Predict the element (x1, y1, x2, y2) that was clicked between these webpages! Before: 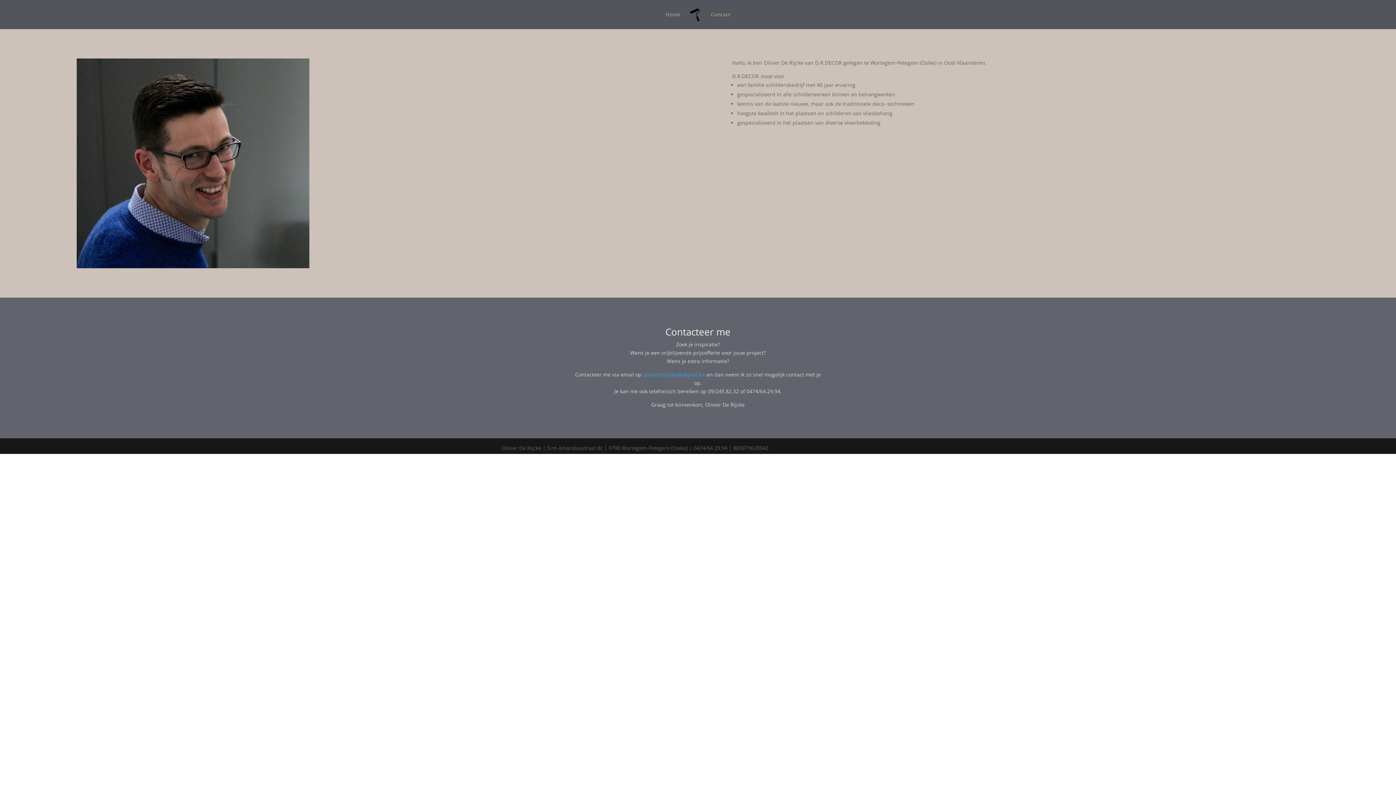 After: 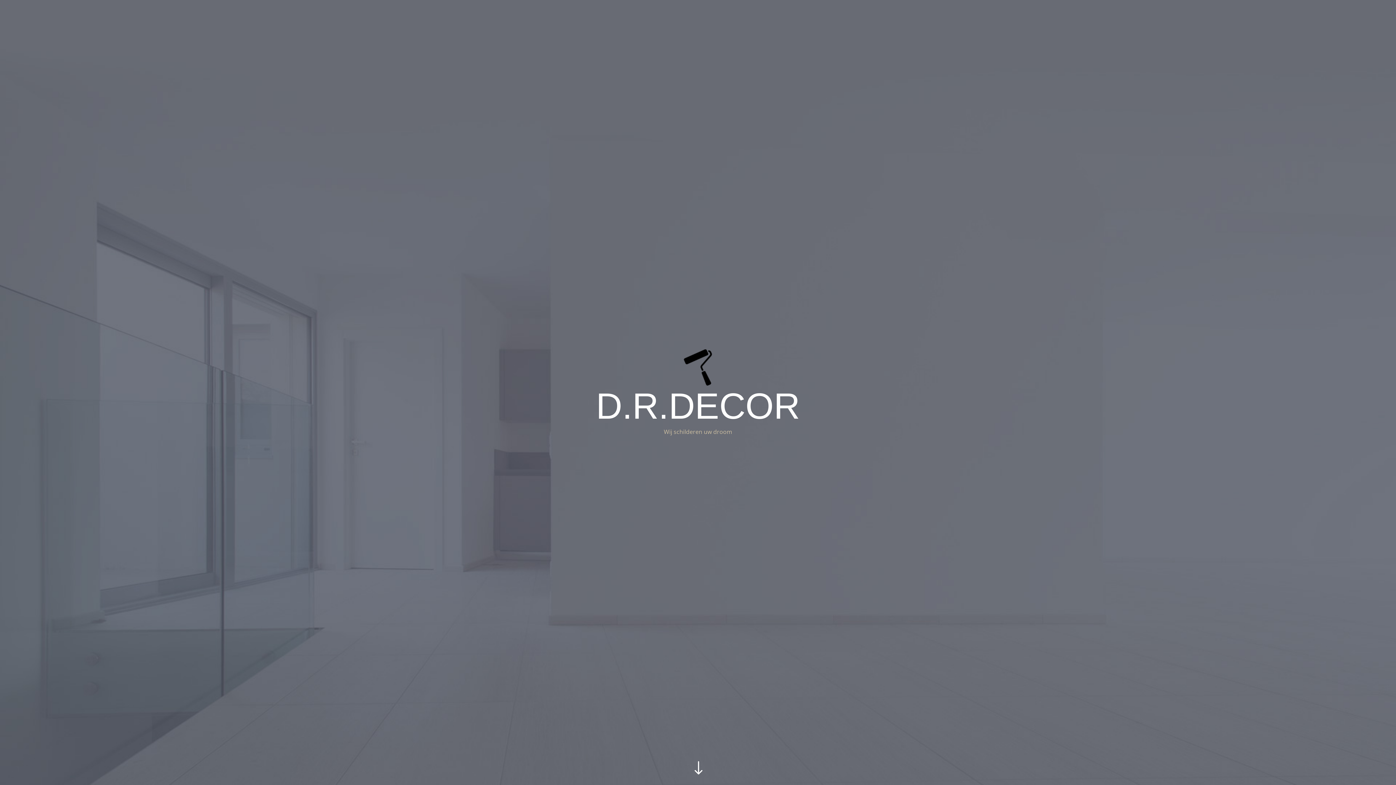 Action: bbox: (688, 8, 701, 32)